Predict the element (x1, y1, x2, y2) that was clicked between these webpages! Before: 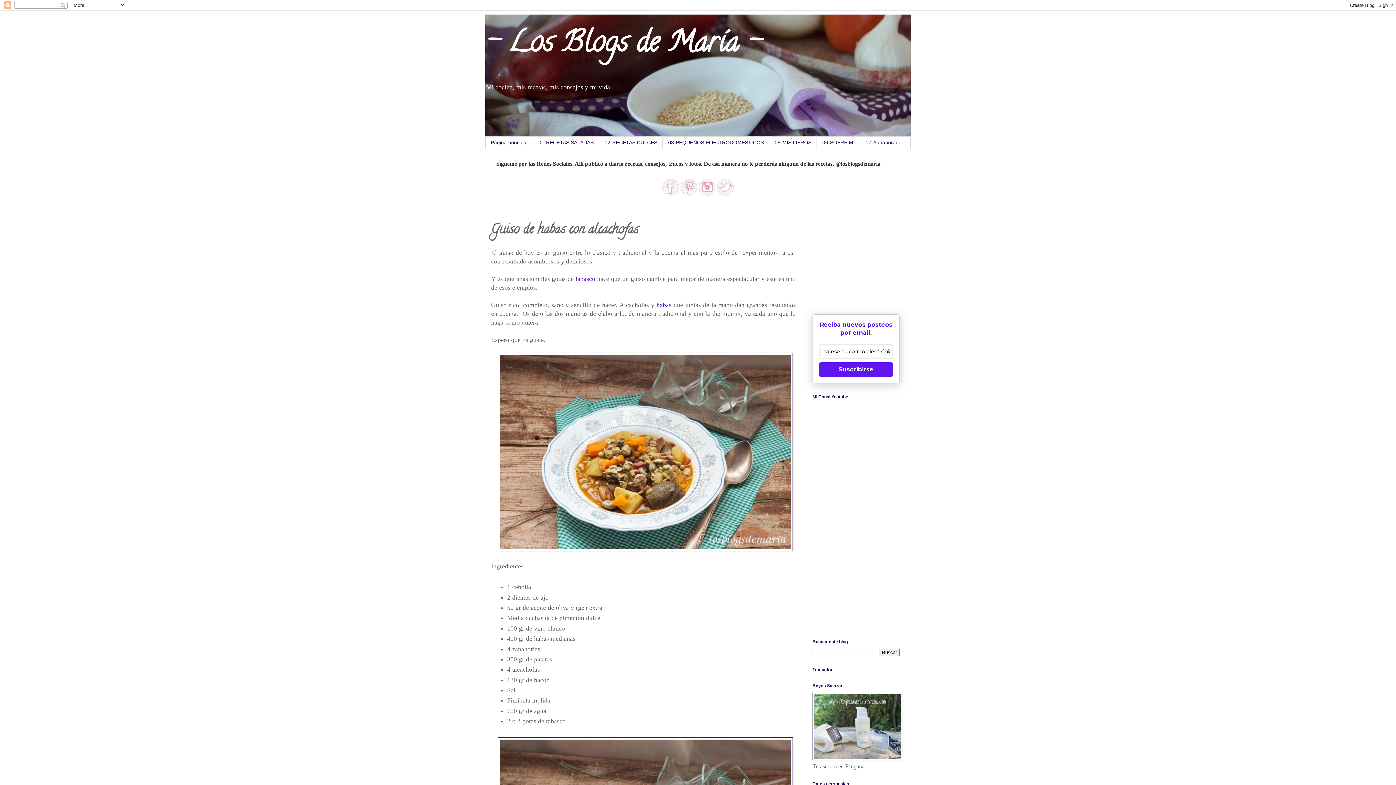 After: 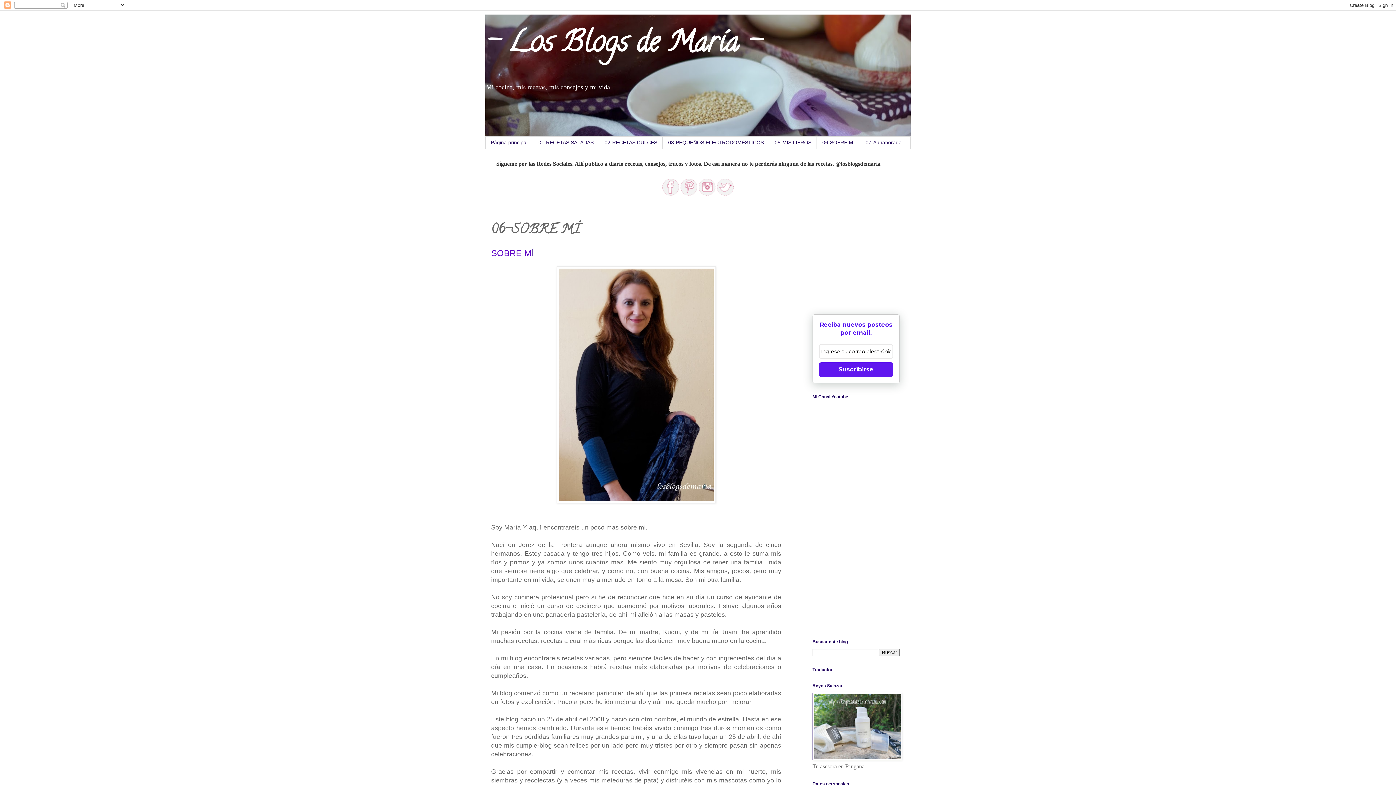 Action: label: 06-SOBRE MÍ bbox: (817, 136, 860, 148)